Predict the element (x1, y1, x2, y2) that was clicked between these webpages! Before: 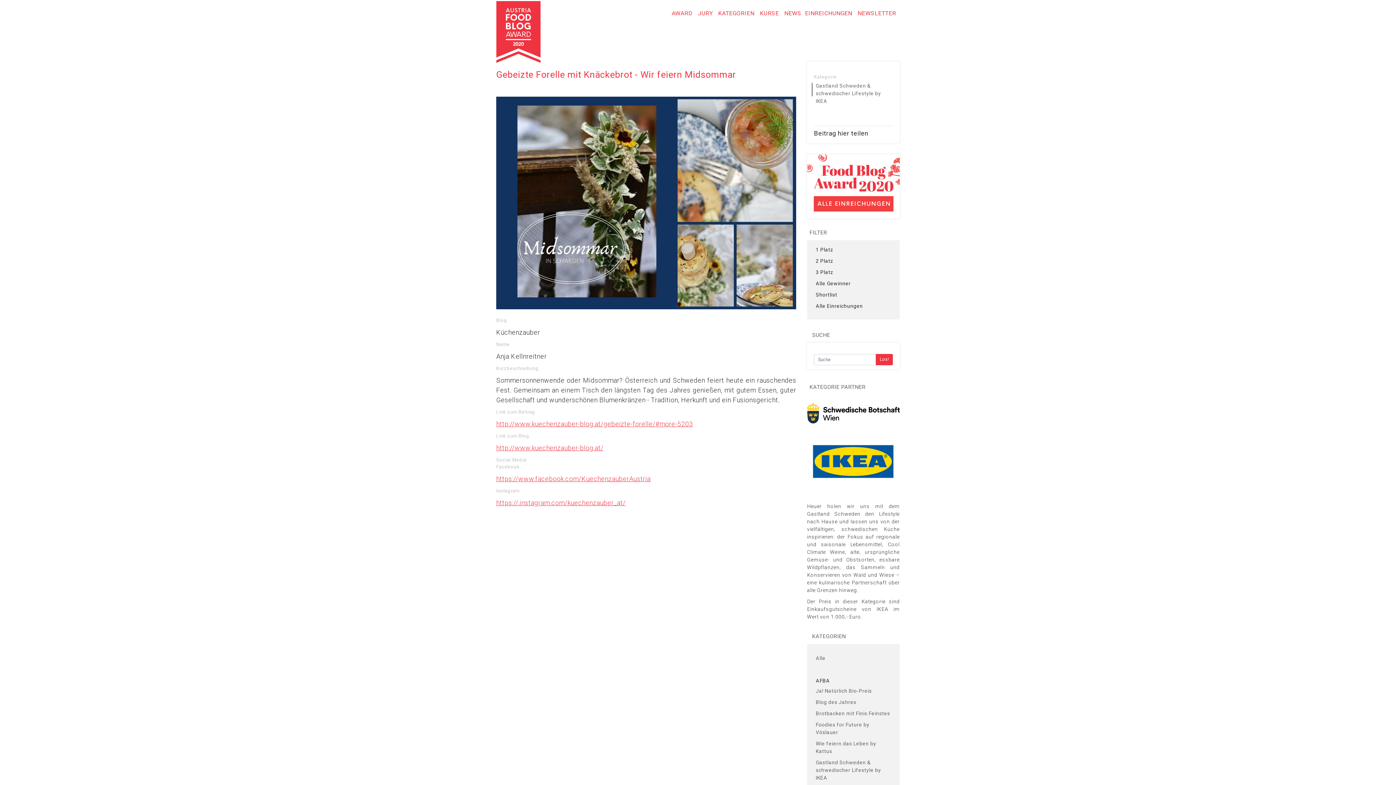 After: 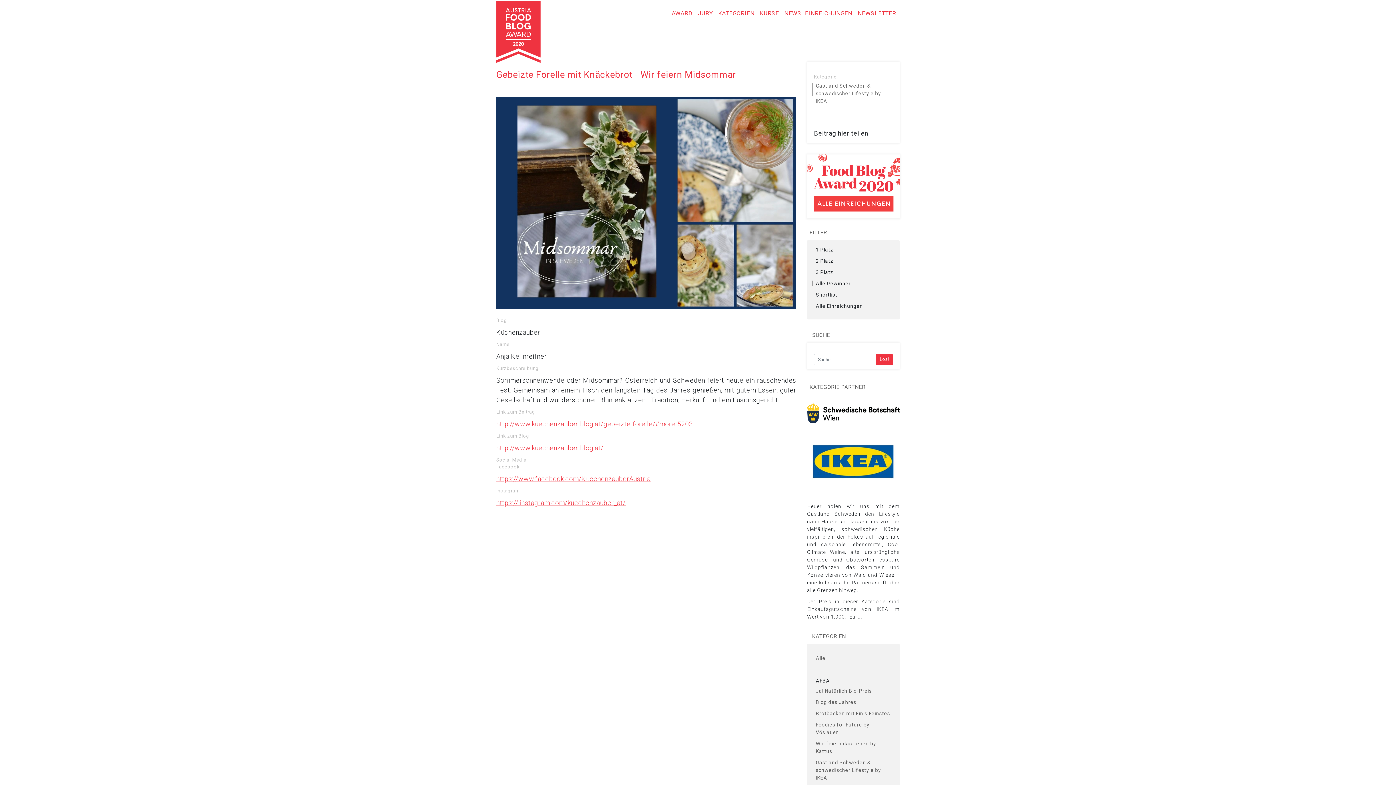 Action: label: Alle Gewinner bbox: (814, 278, 893, 289)